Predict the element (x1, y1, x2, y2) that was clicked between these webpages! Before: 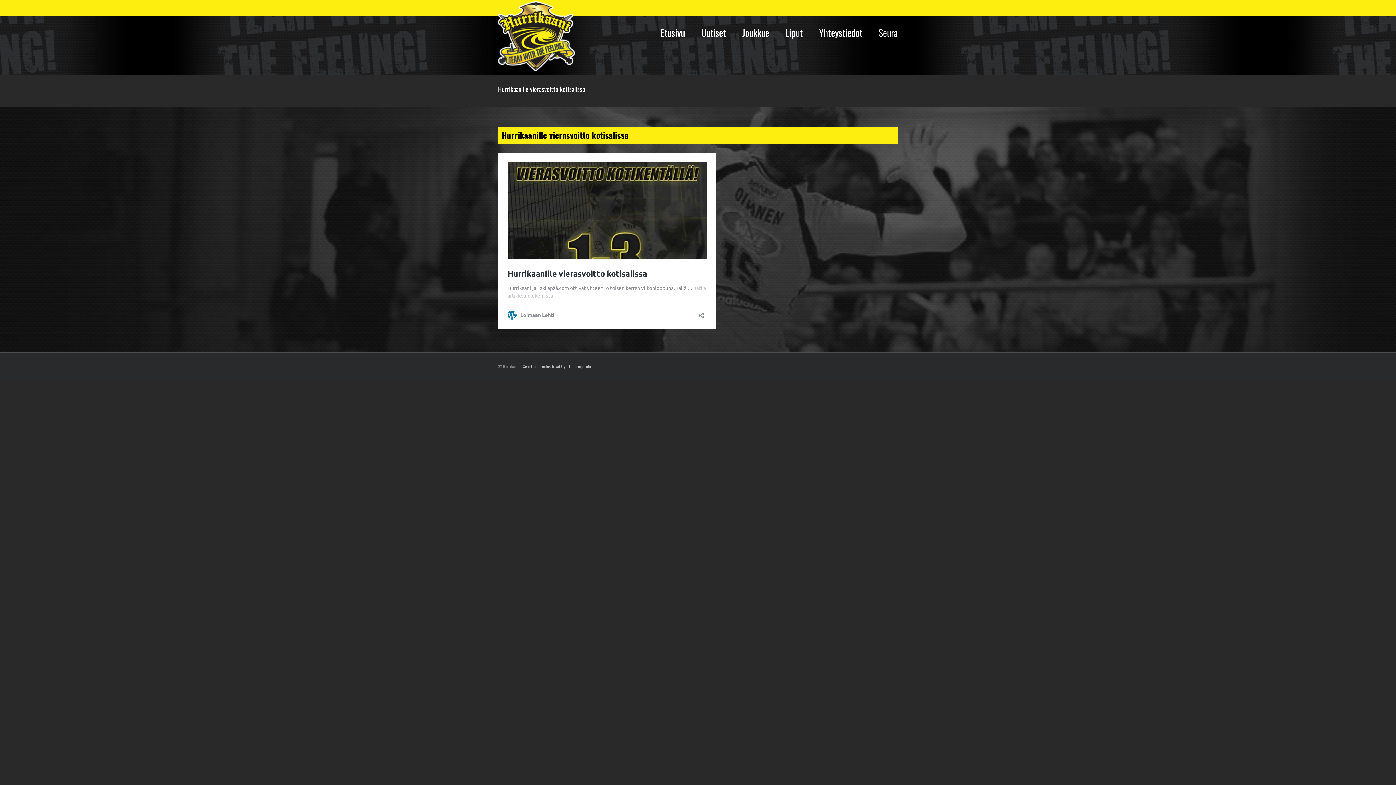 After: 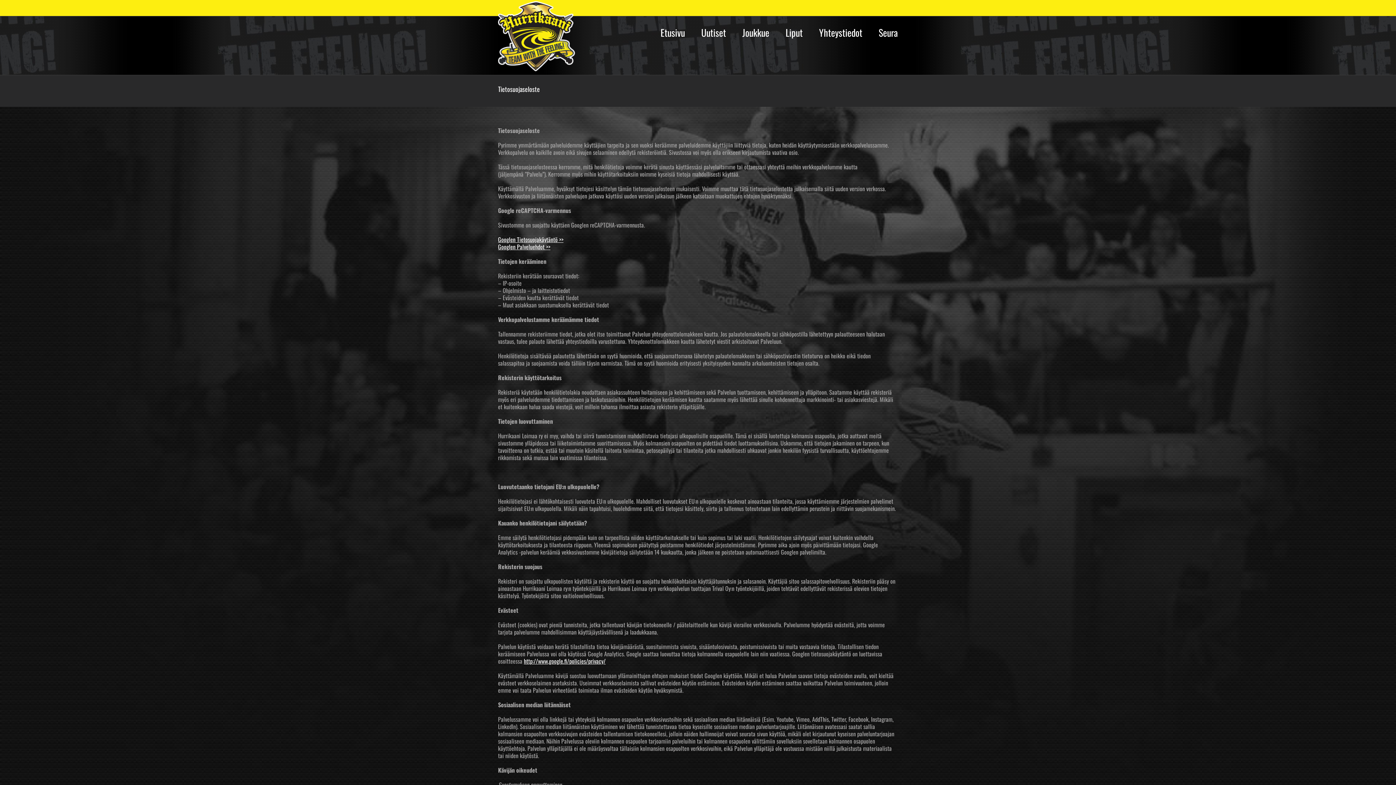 Action: label: Tietosuojaseloste bbox: (568, 363, 595, 369)